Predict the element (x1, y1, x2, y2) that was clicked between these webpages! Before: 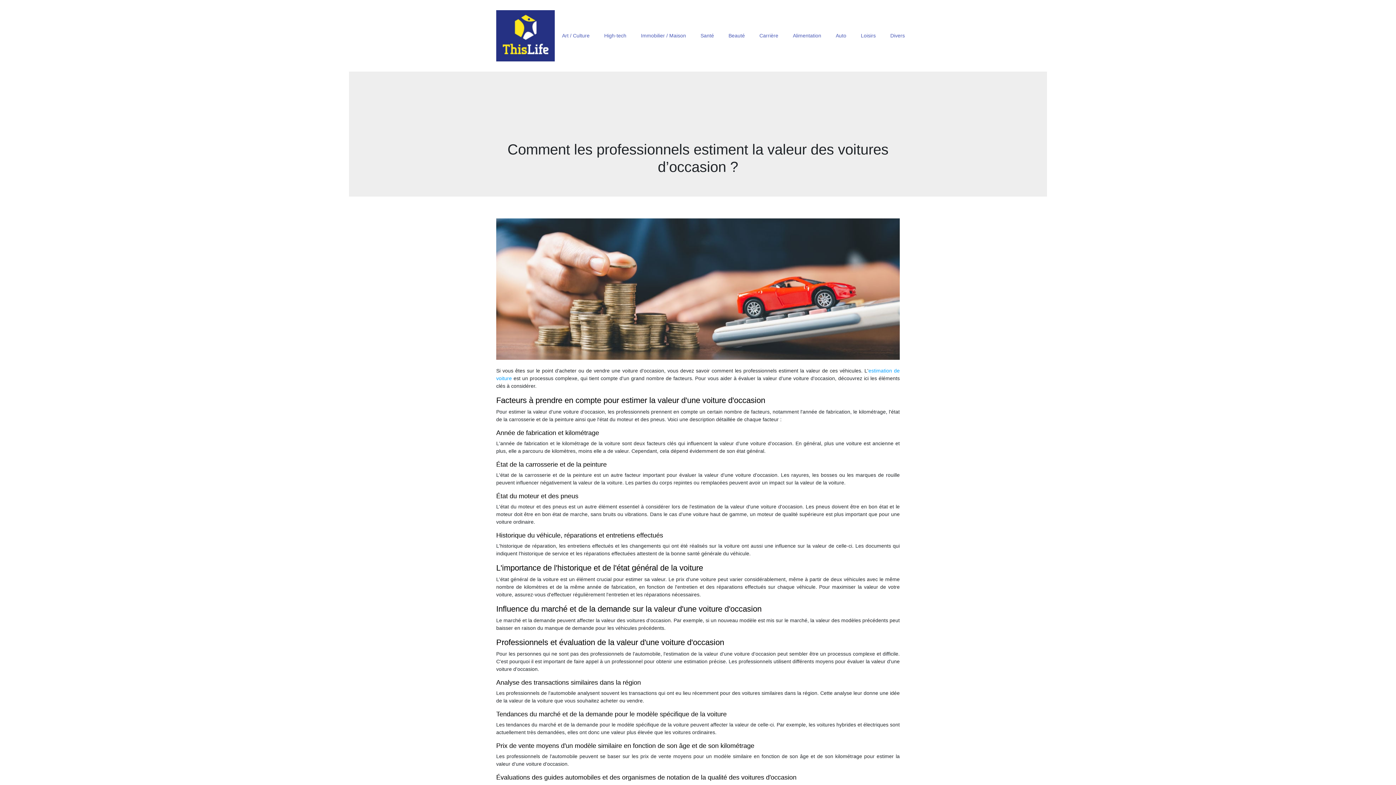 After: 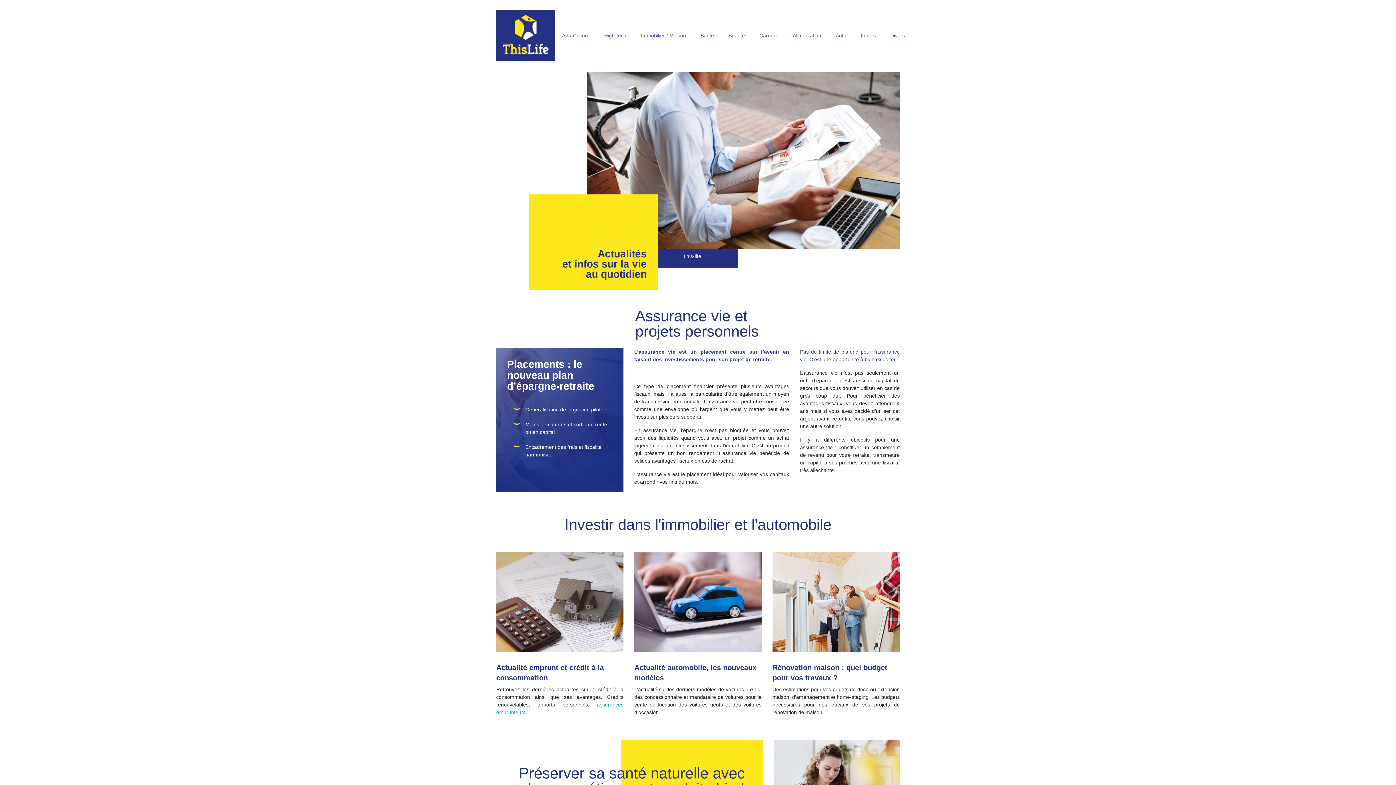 Action: bbox: (496, 10, 554, 61)